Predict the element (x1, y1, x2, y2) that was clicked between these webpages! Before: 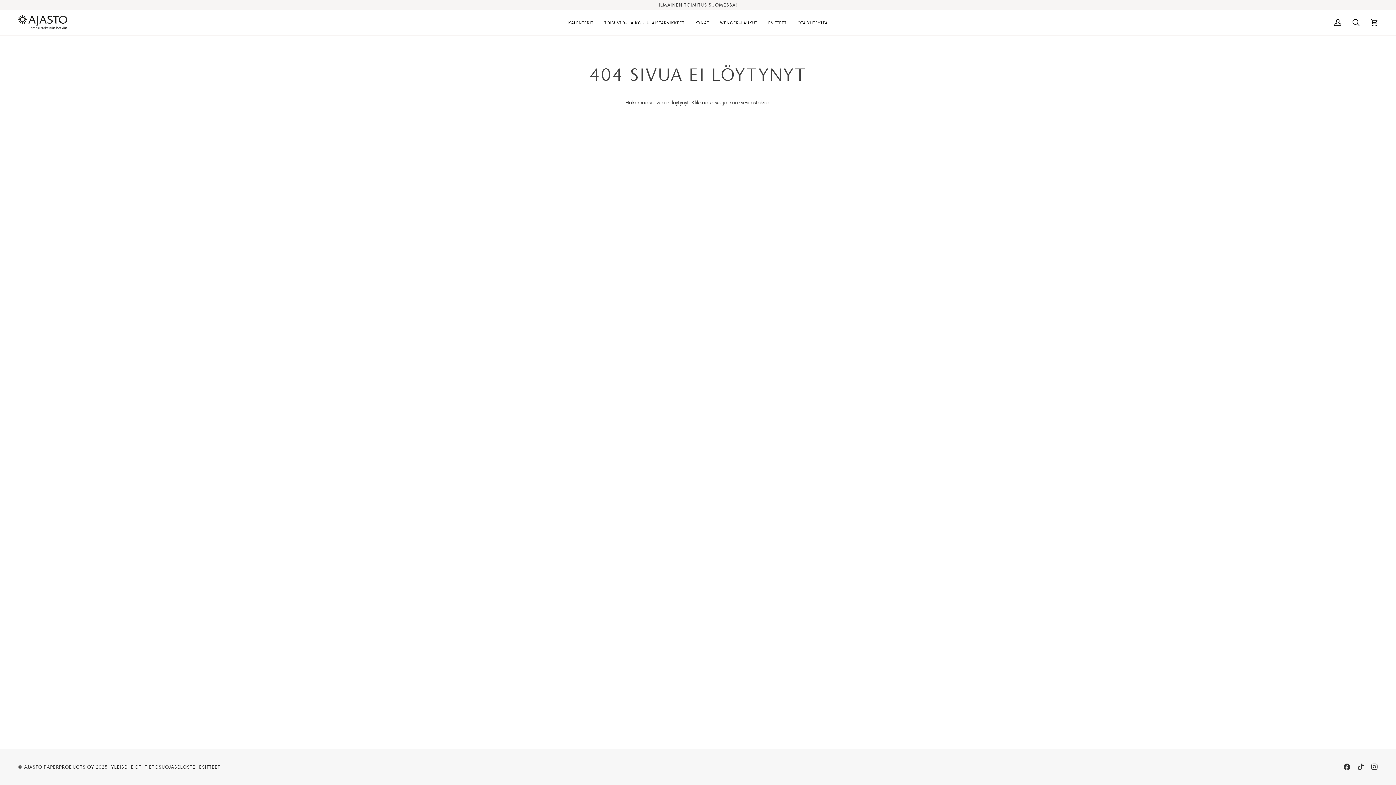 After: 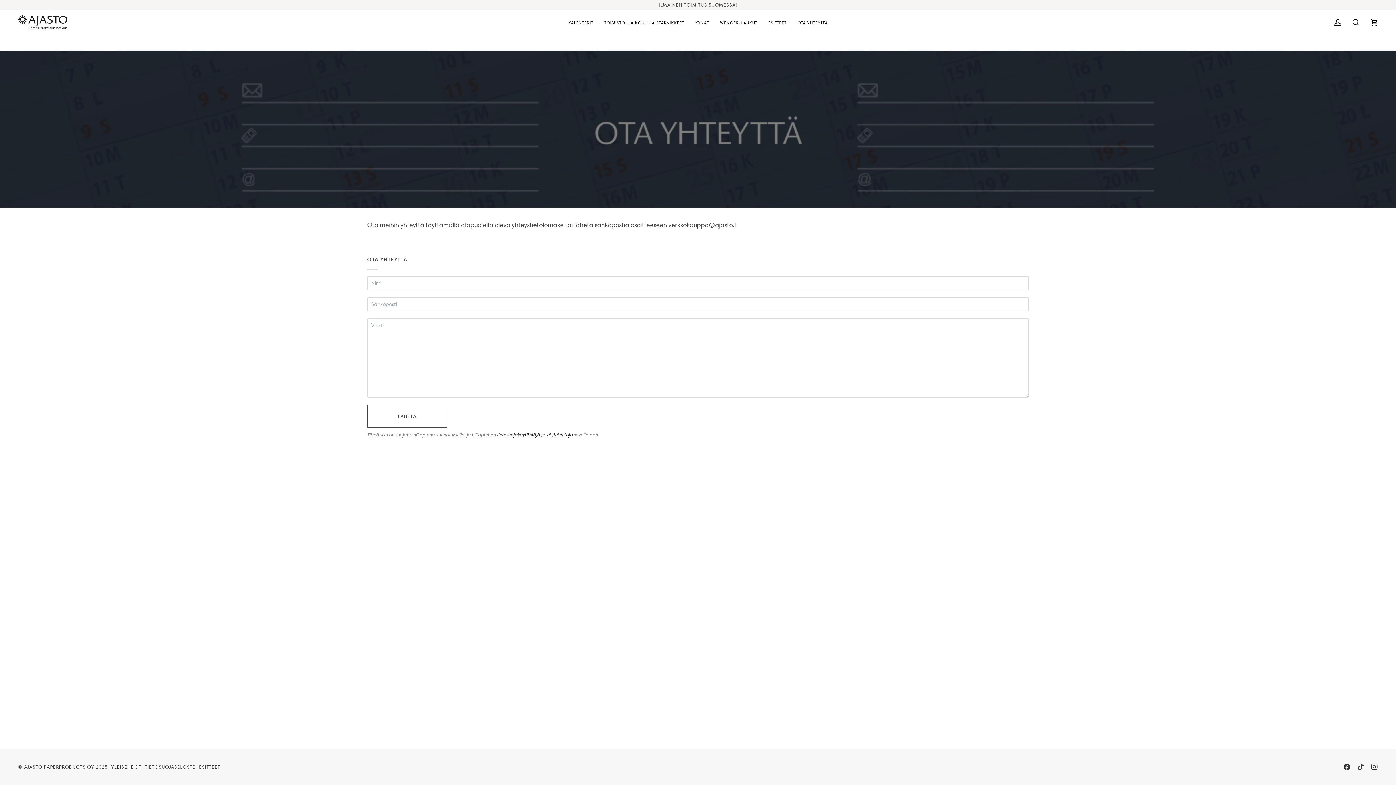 Action: label: OTA YHTEYTTÄ bbox: (792, 9, 833, 35)